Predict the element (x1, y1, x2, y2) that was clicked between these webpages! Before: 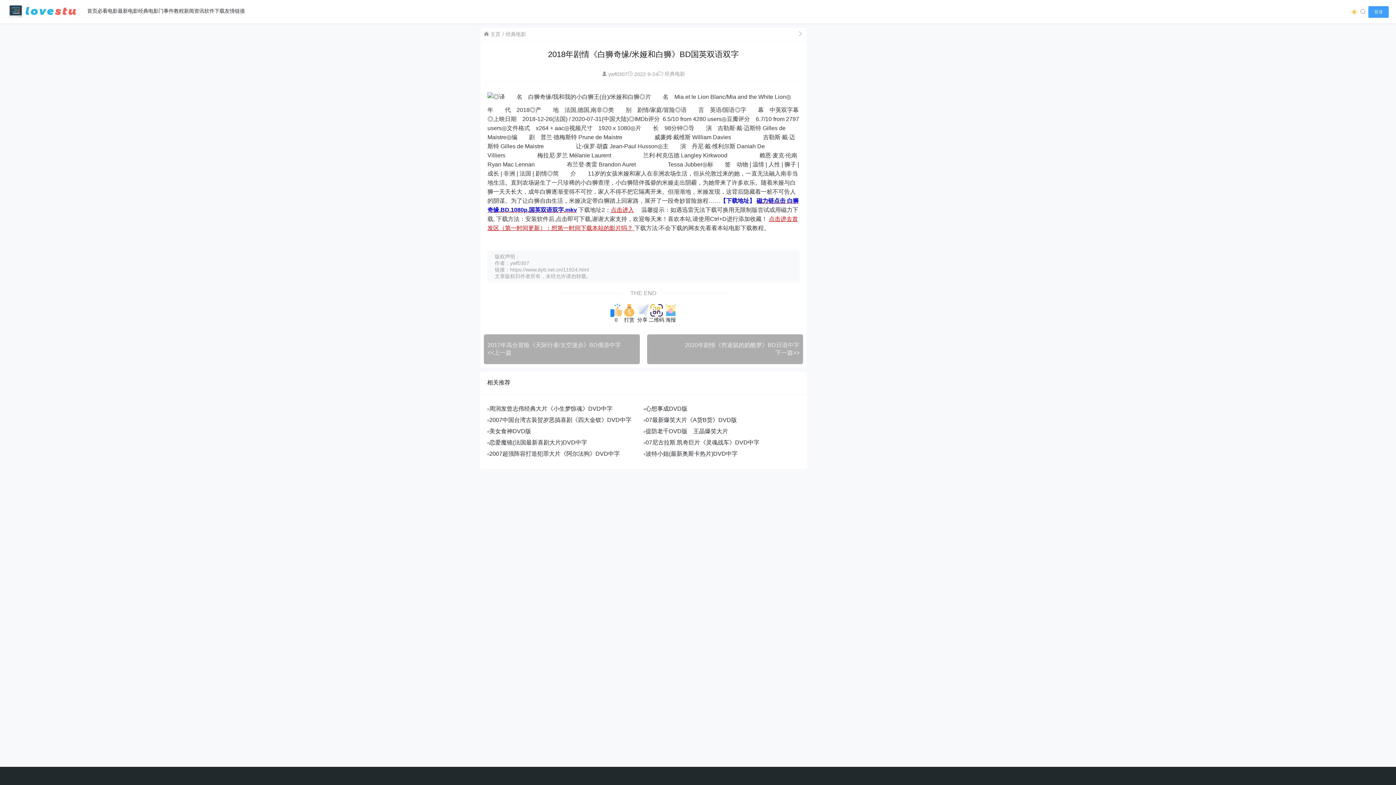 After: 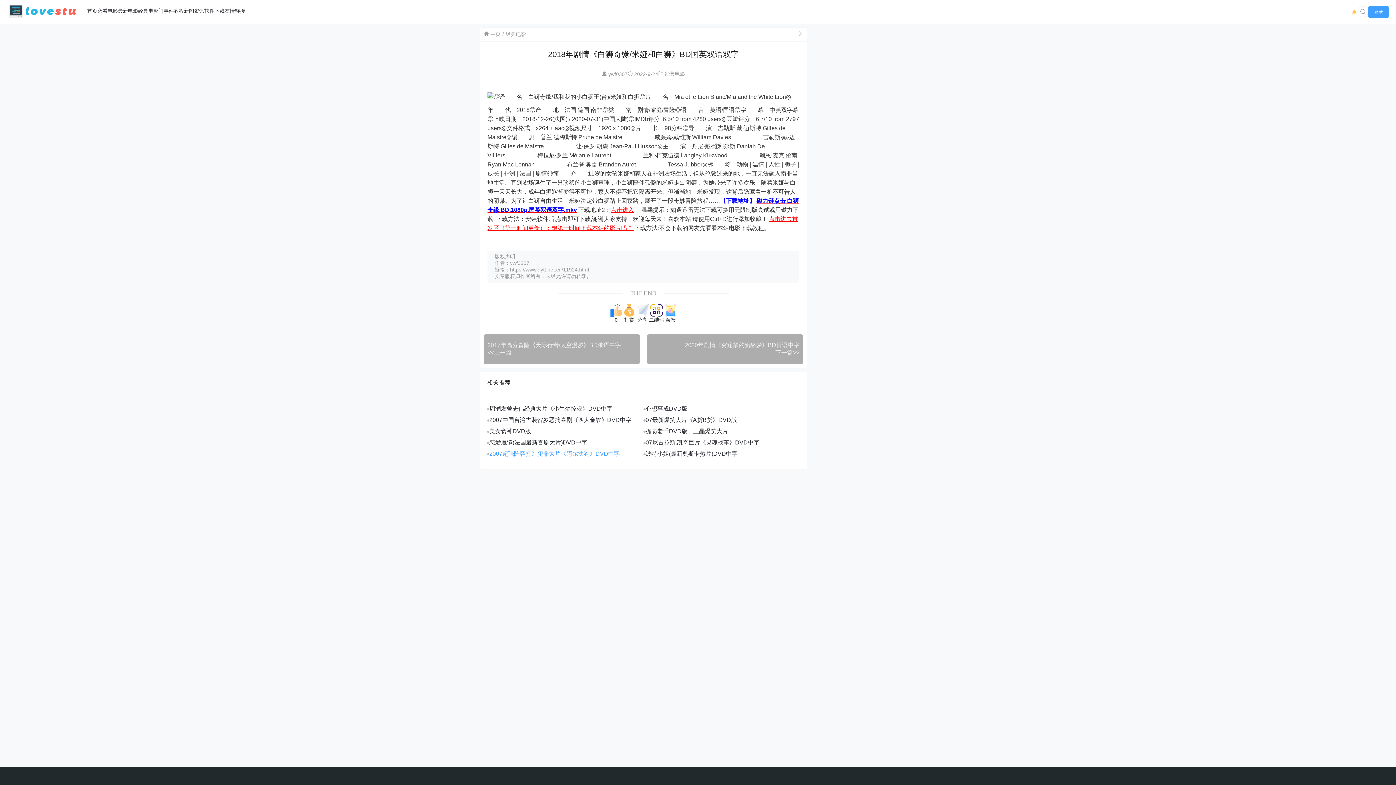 Action: bbox: (489, 450, 620, 458) label: 2007超强阵容打造犯罪大片《阿尔法狗》DVD中字